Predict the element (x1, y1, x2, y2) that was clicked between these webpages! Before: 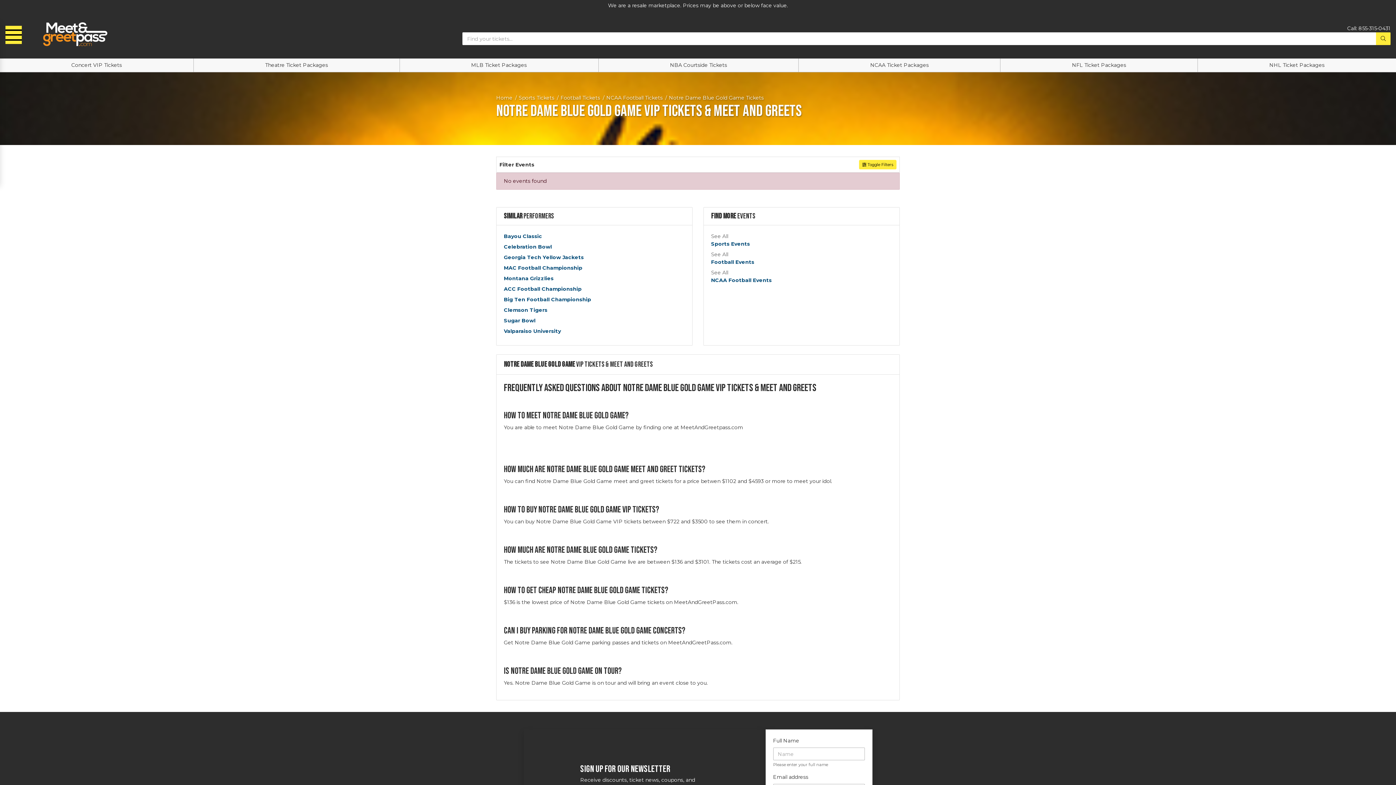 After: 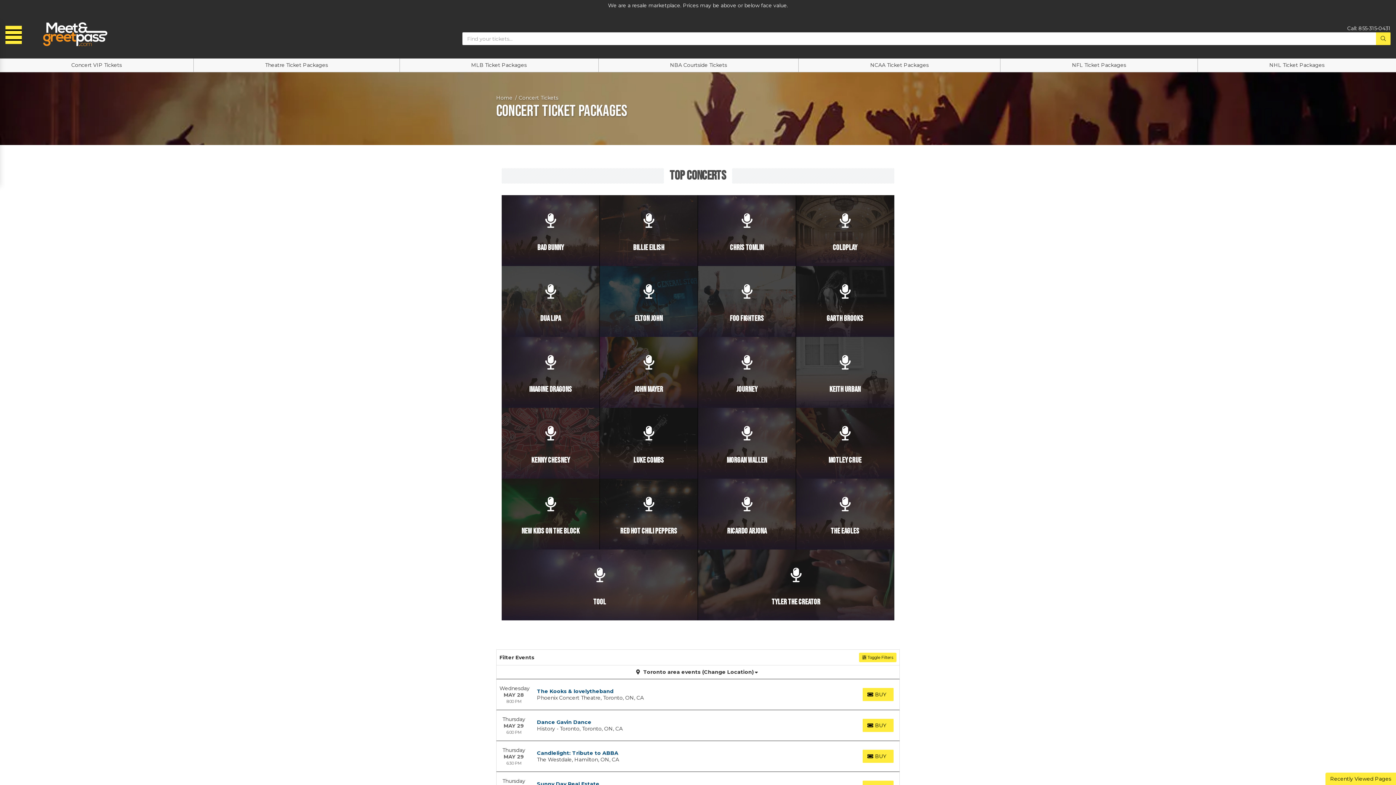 Action: label: Concert VIP Tickets bbox: (0, 58, 193, 72)